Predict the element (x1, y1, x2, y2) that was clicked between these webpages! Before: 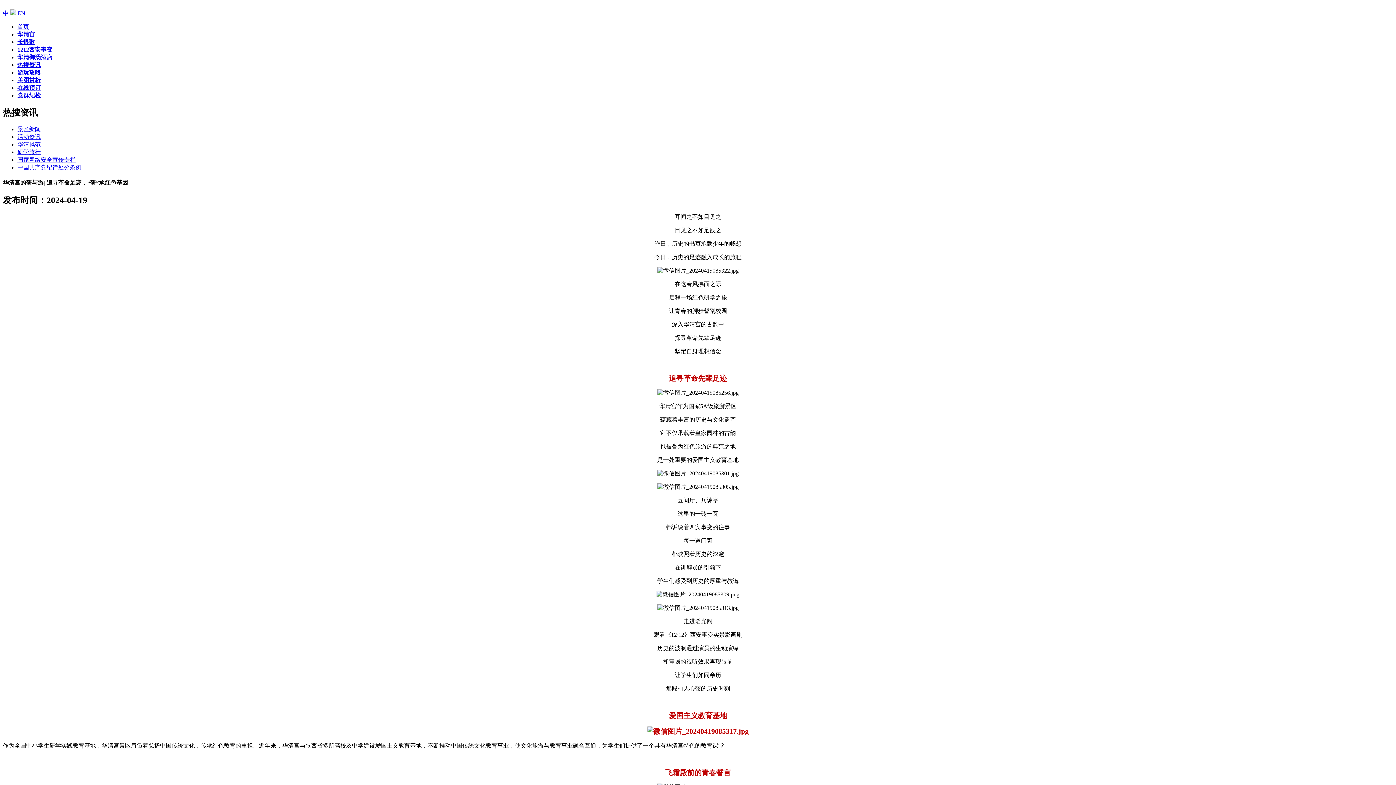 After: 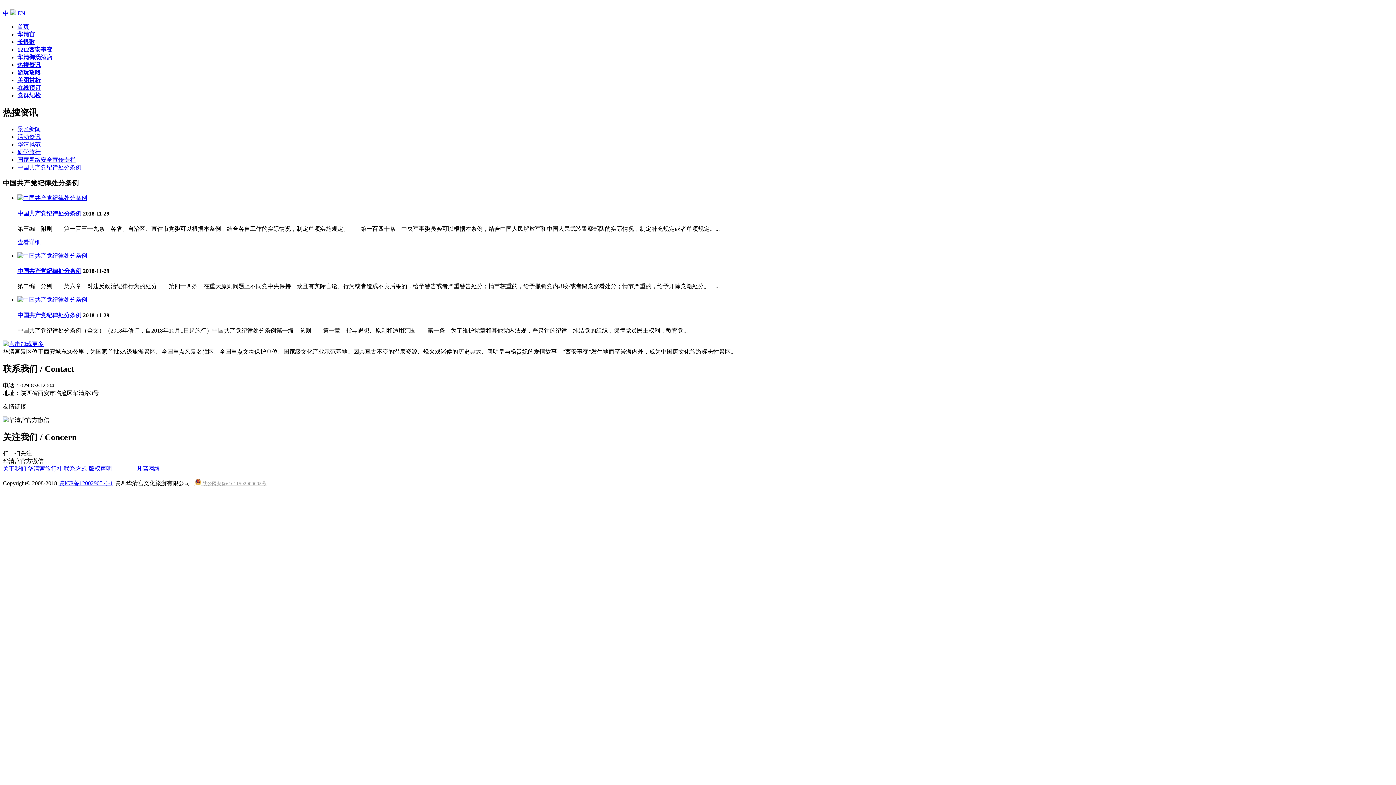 Action: bbox: (17, 164, 81, 170) label: 中国共产党纪律处分条例